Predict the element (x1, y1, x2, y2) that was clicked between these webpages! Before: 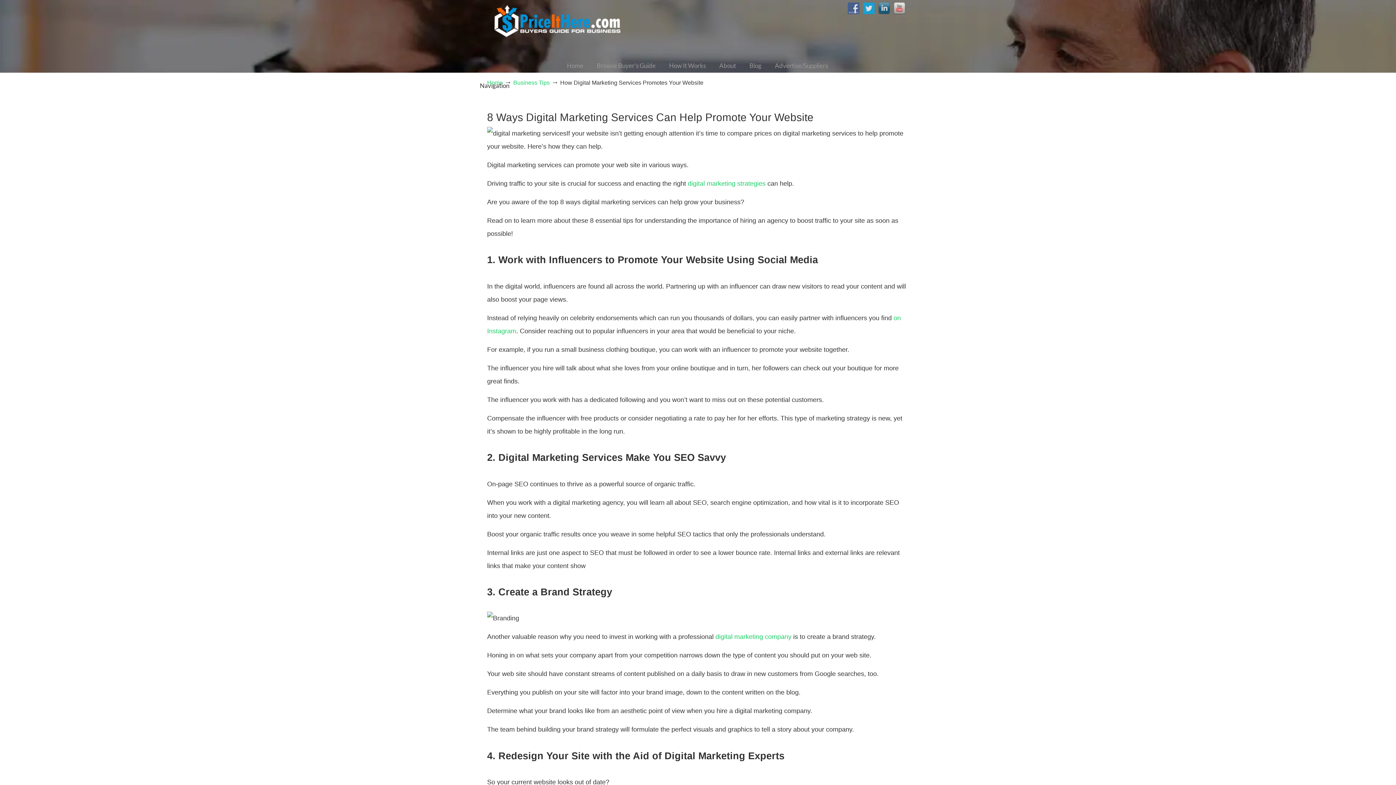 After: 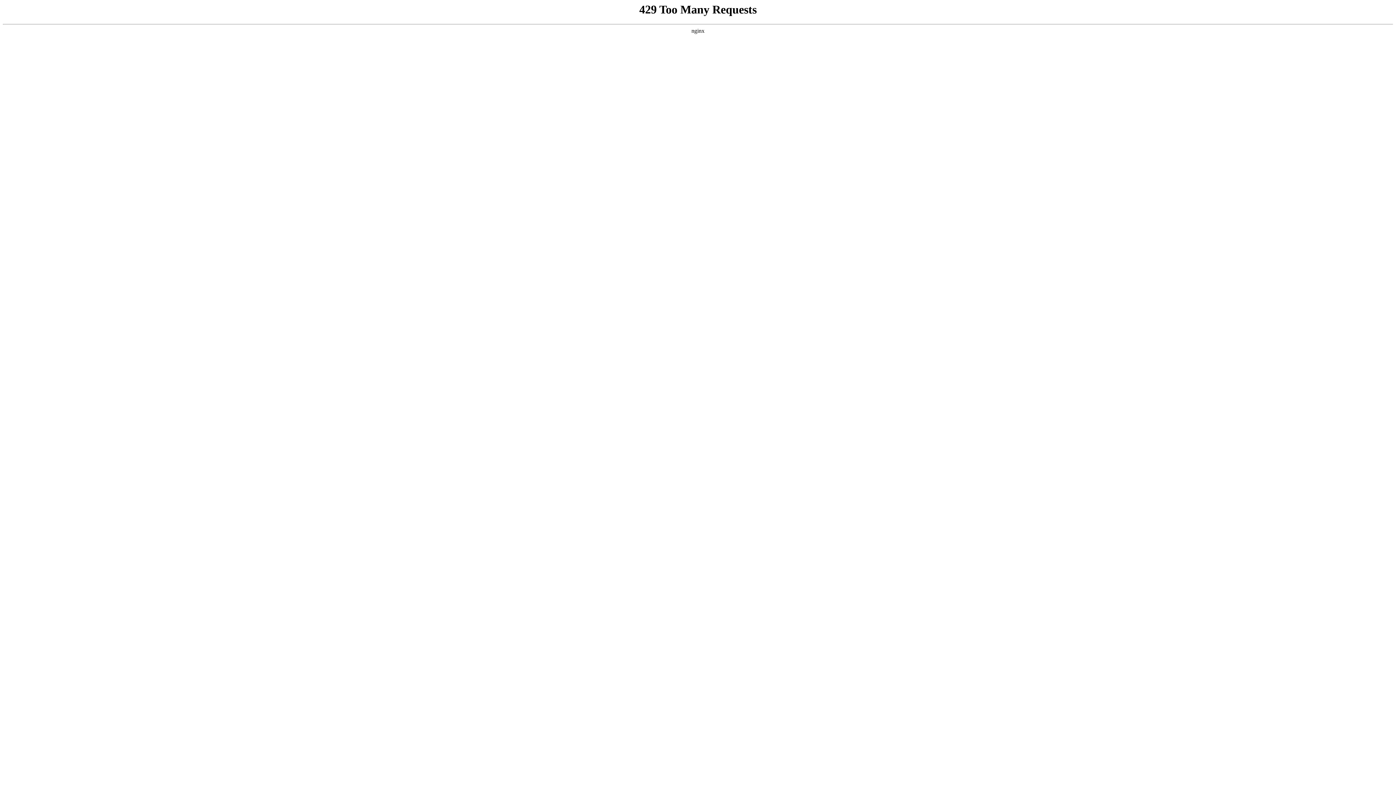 Action: label: How It Works bbox: (662, 58, 713, 73)